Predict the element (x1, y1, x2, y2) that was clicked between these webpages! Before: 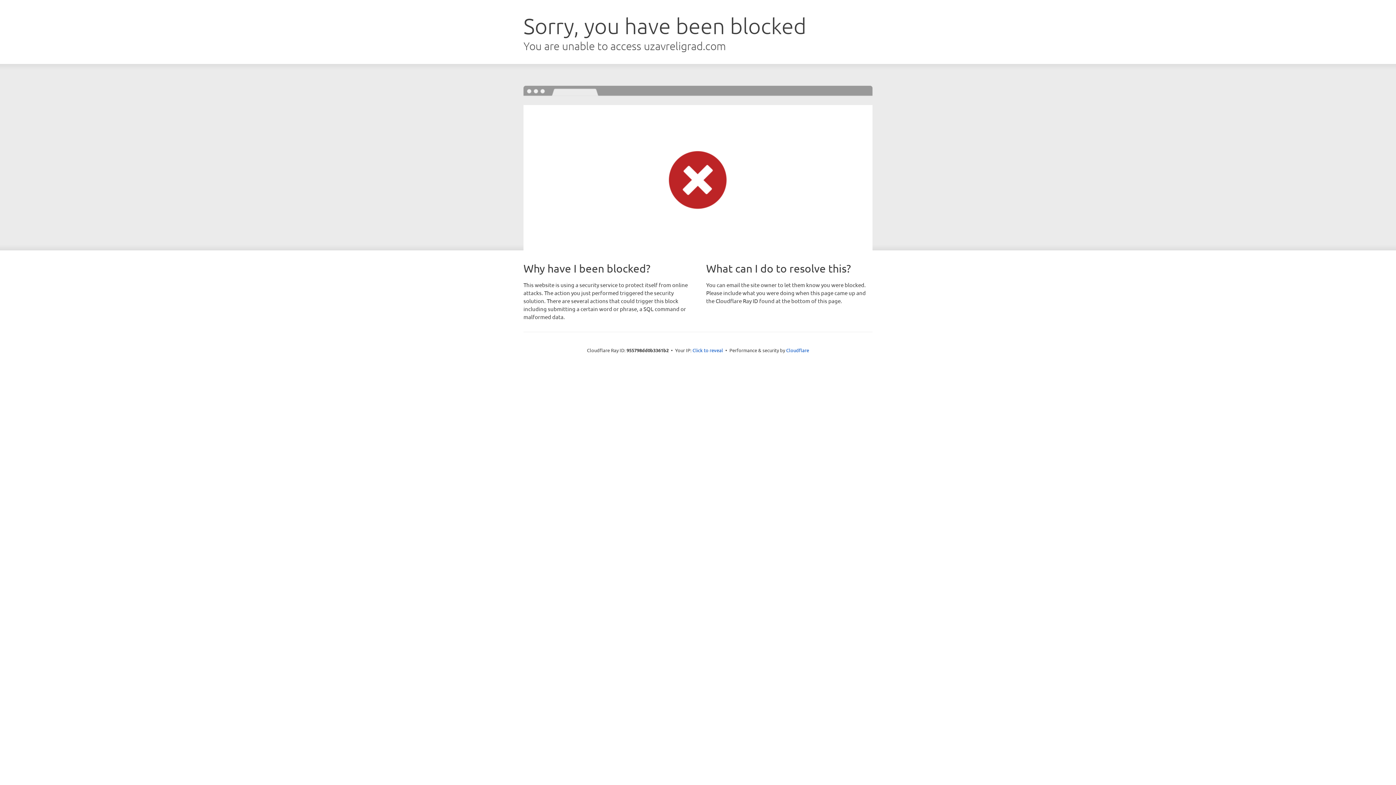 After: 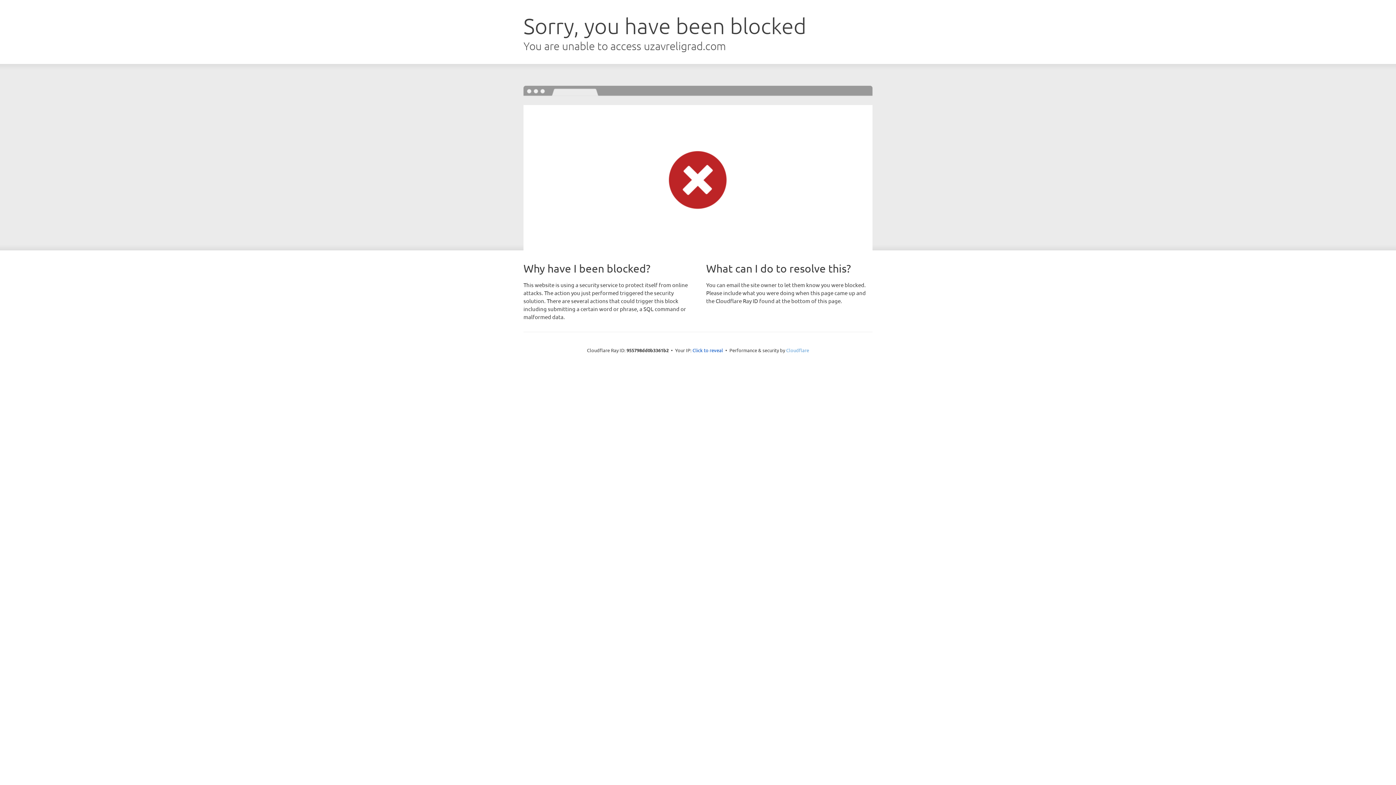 Action: label: Cloudflare bbox: (786, 347, 809, 353)